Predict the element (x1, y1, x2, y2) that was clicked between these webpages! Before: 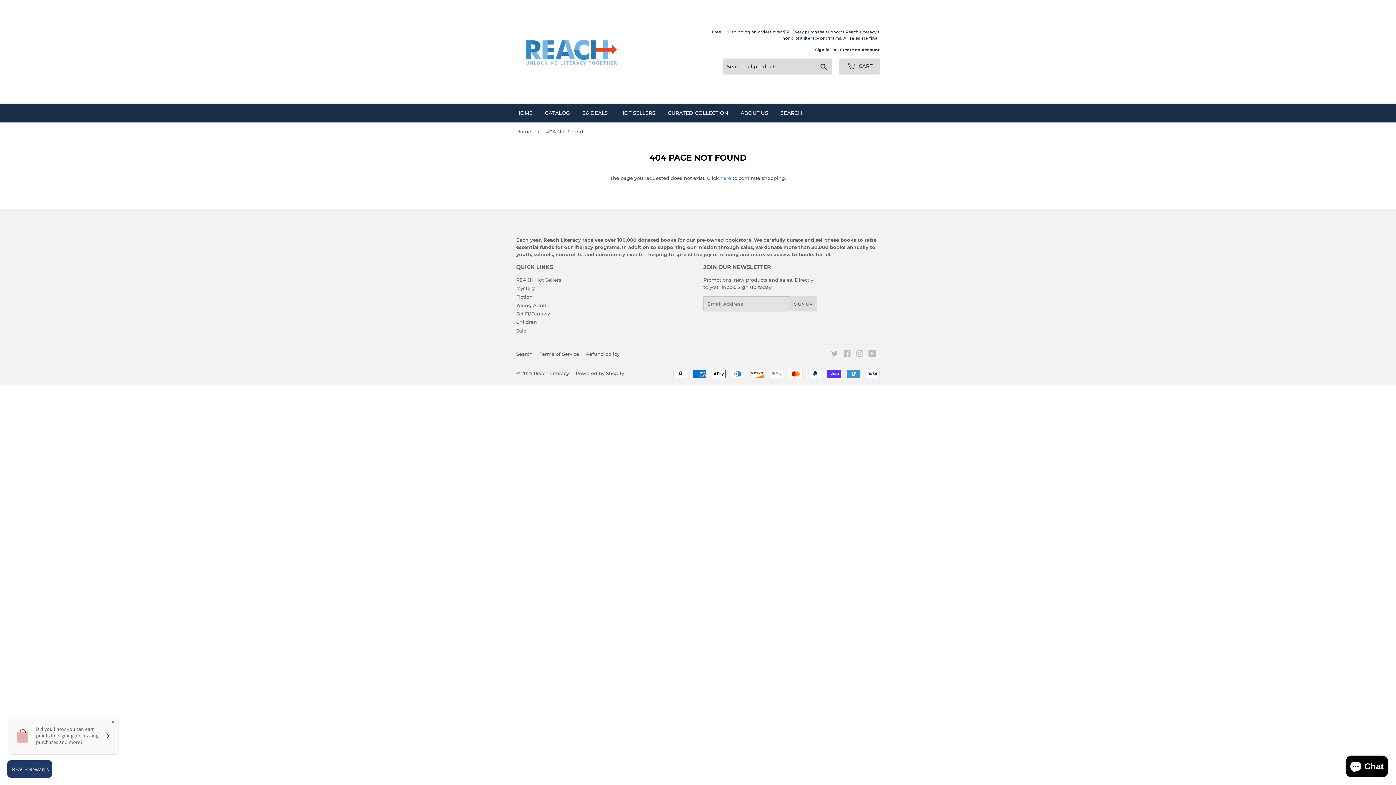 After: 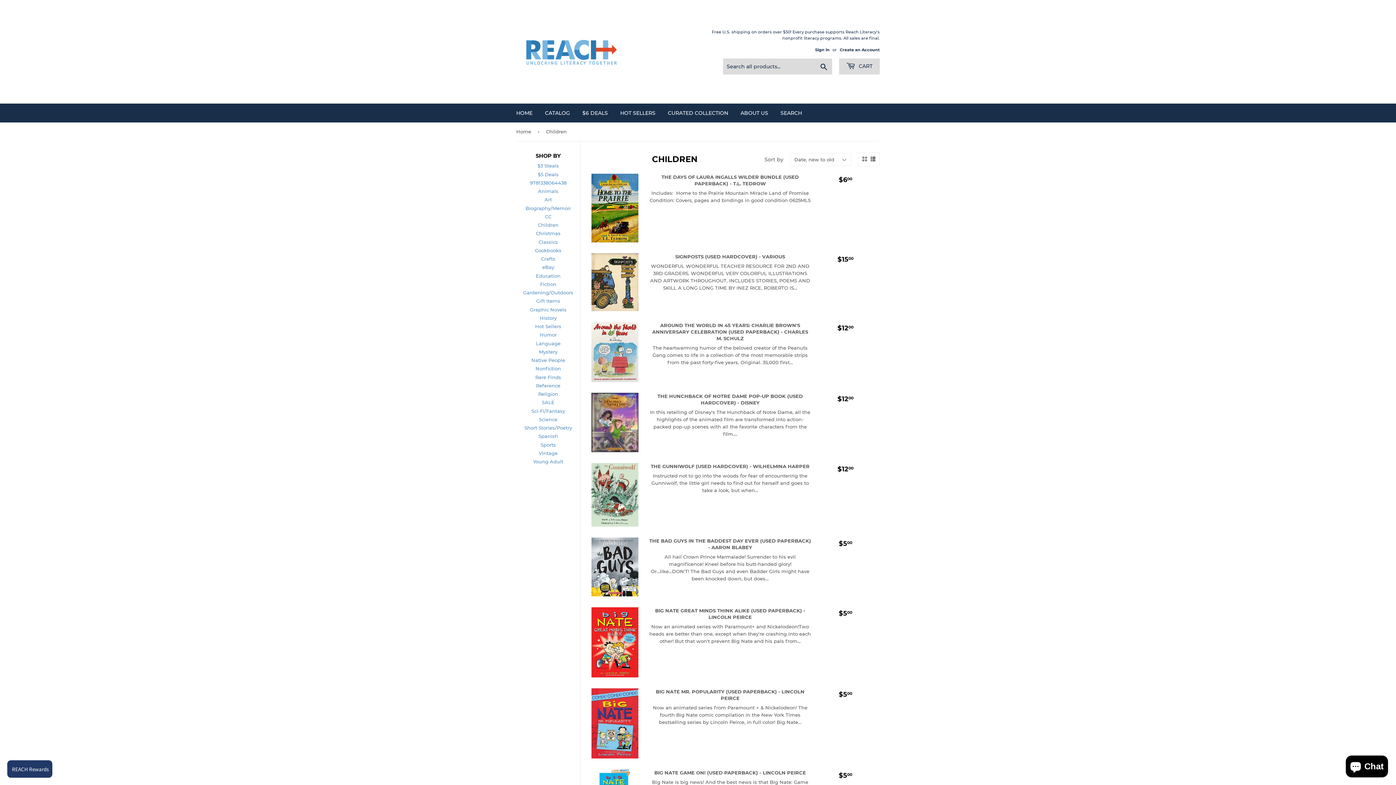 Action: label: Children bbox: (516, 319, 537, 325)